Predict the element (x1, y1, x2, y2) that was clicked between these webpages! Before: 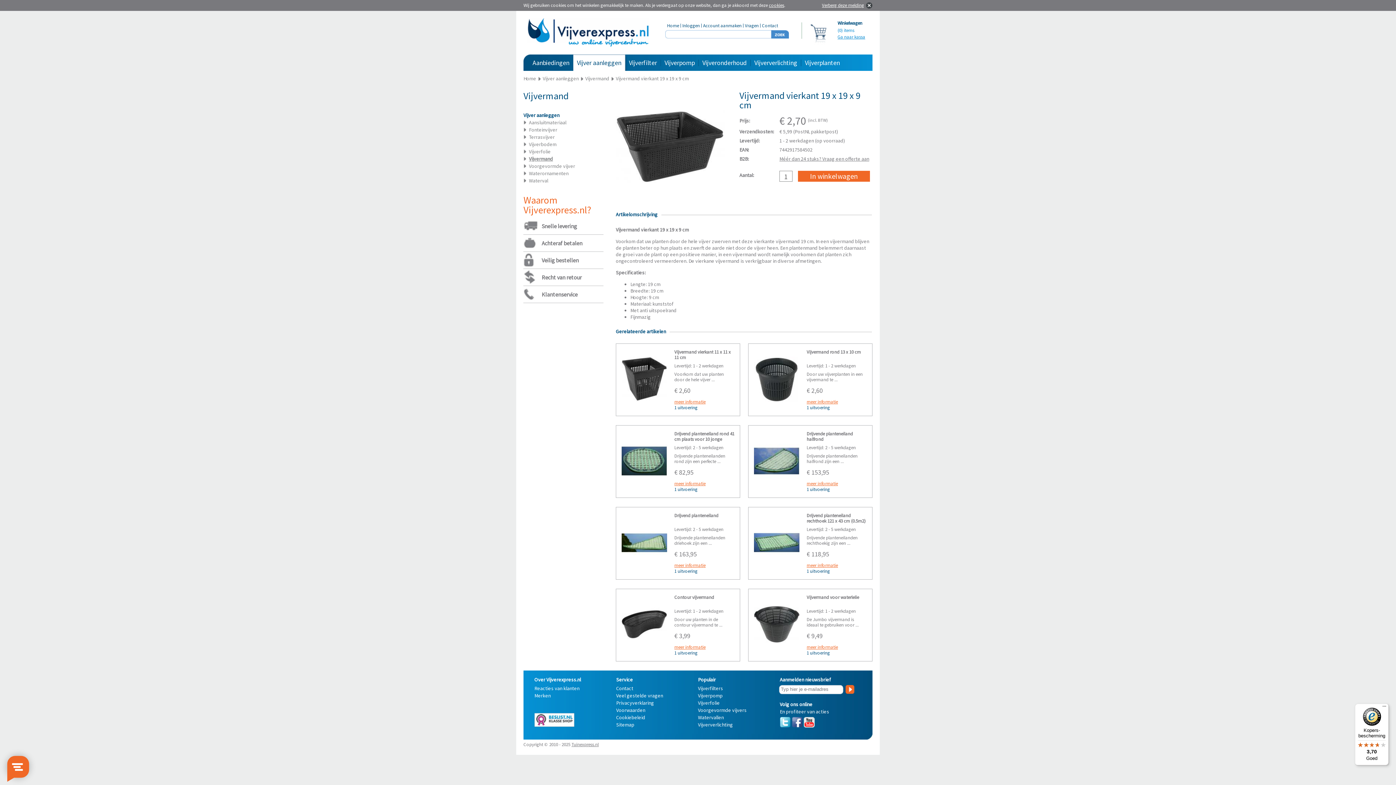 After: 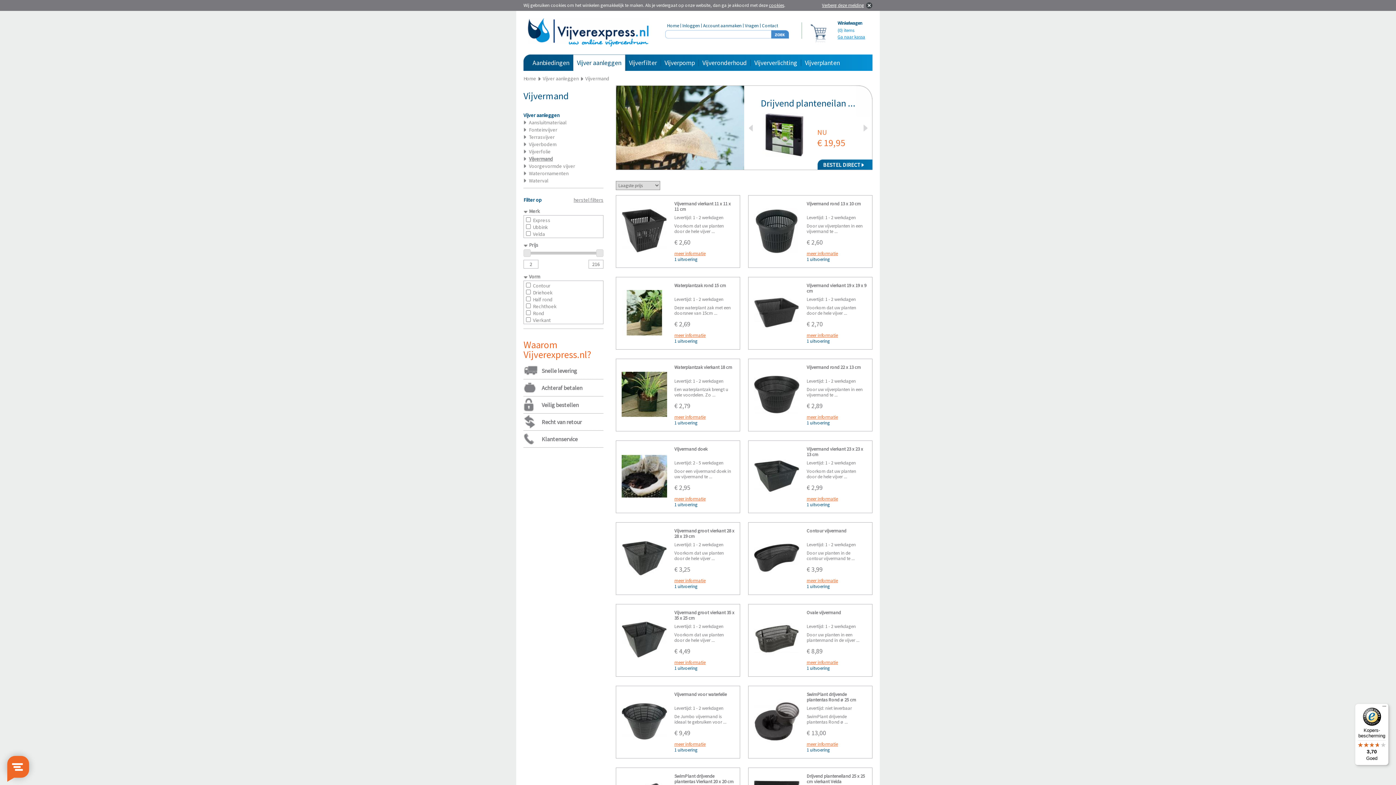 Action: label: Vijvermand bbox: (585, 75, 609, 81)